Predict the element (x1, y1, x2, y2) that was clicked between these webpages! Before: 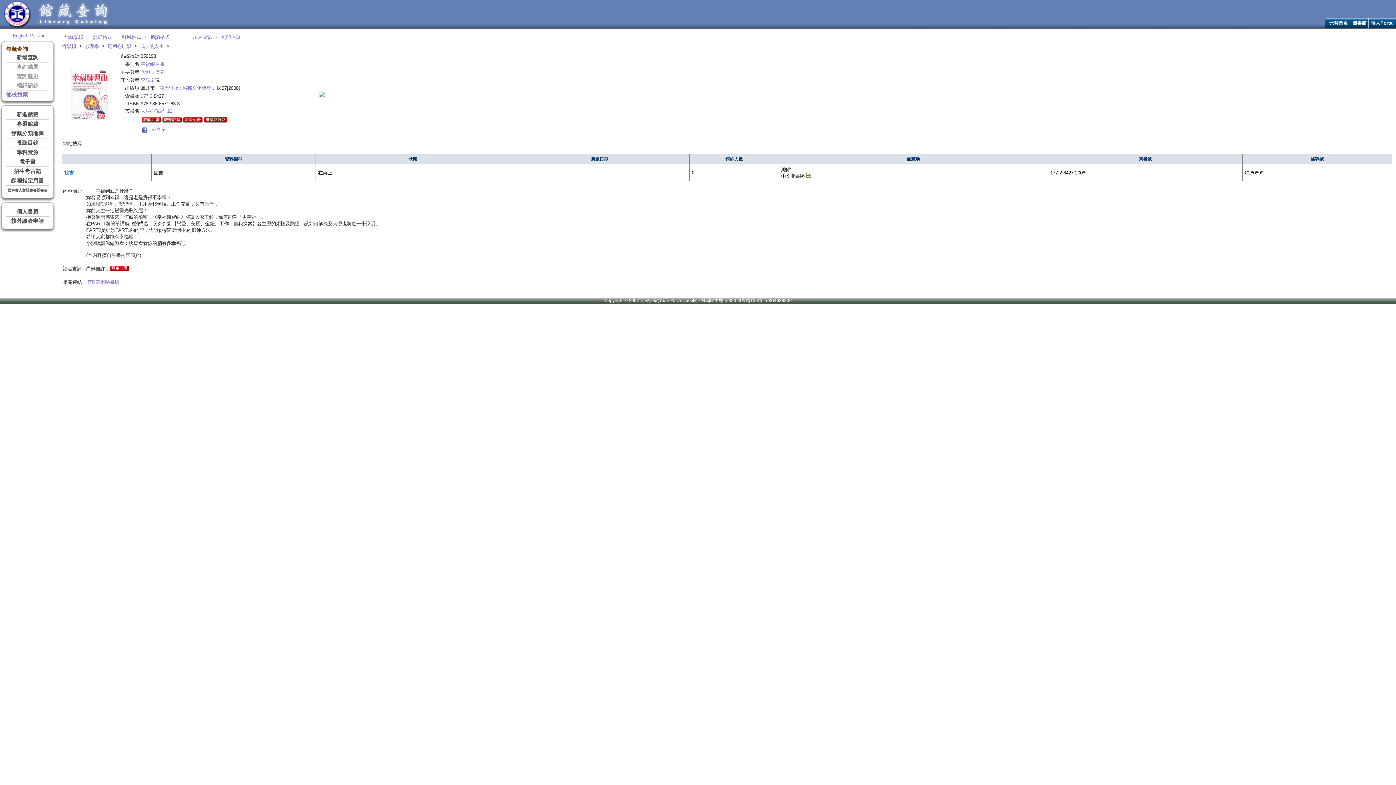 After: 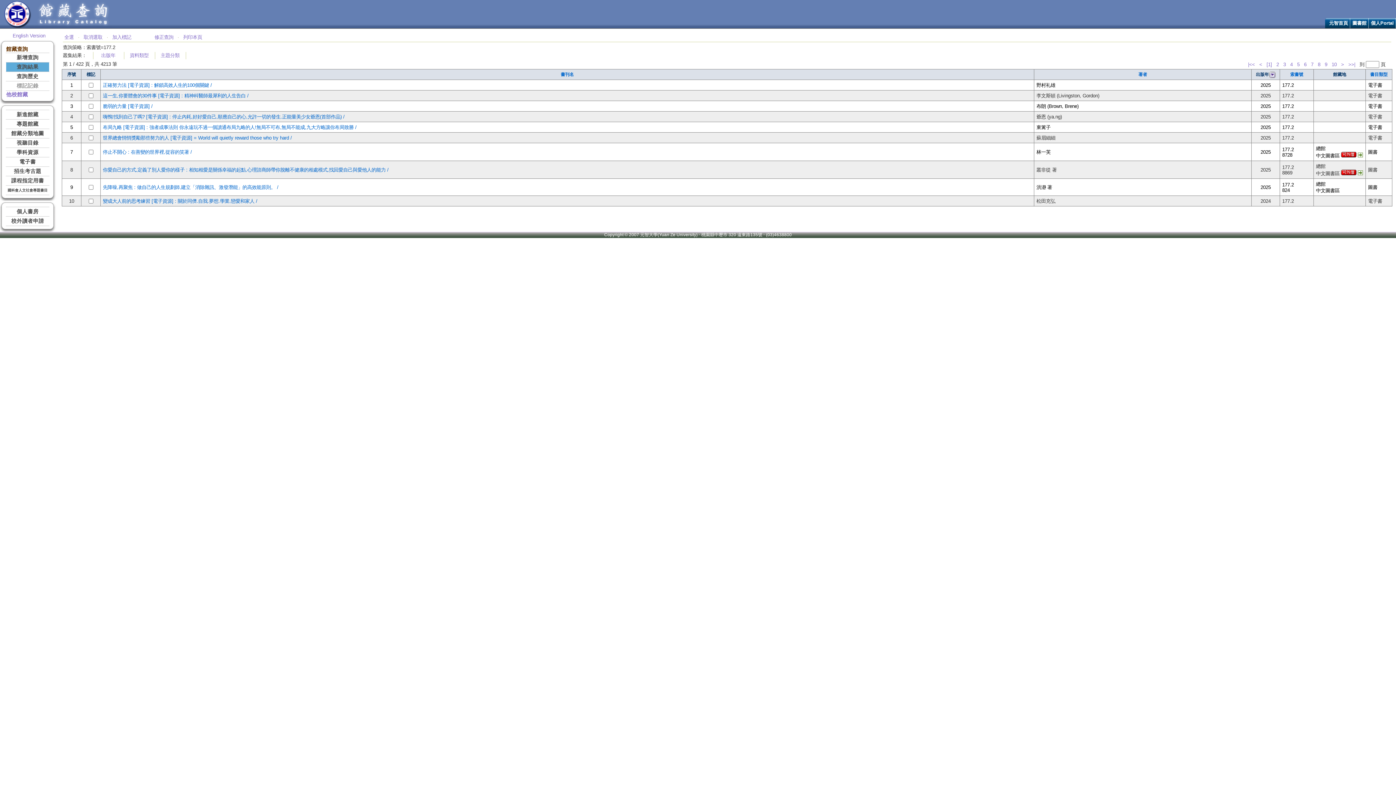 Action: label: 177.2 bbox: (140, 93, 152, 98)